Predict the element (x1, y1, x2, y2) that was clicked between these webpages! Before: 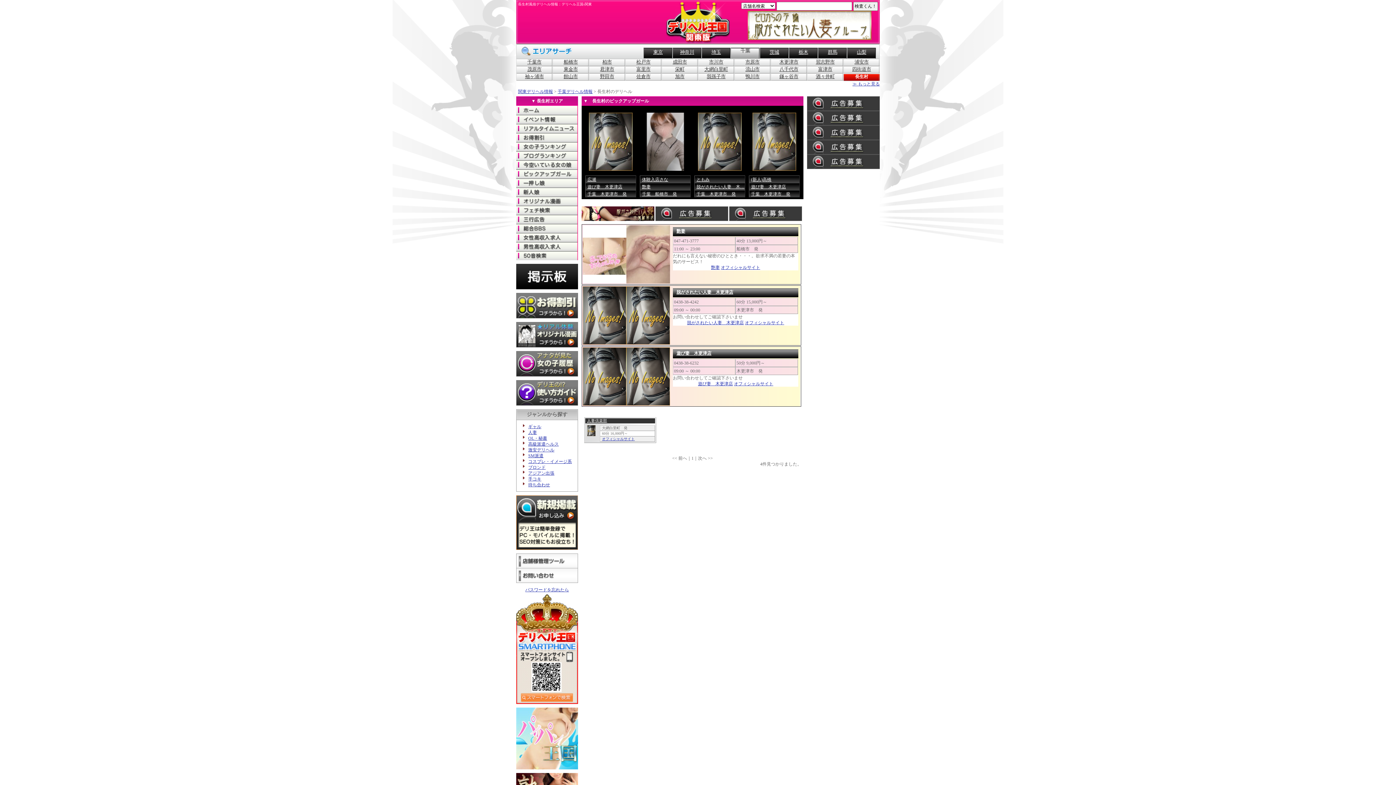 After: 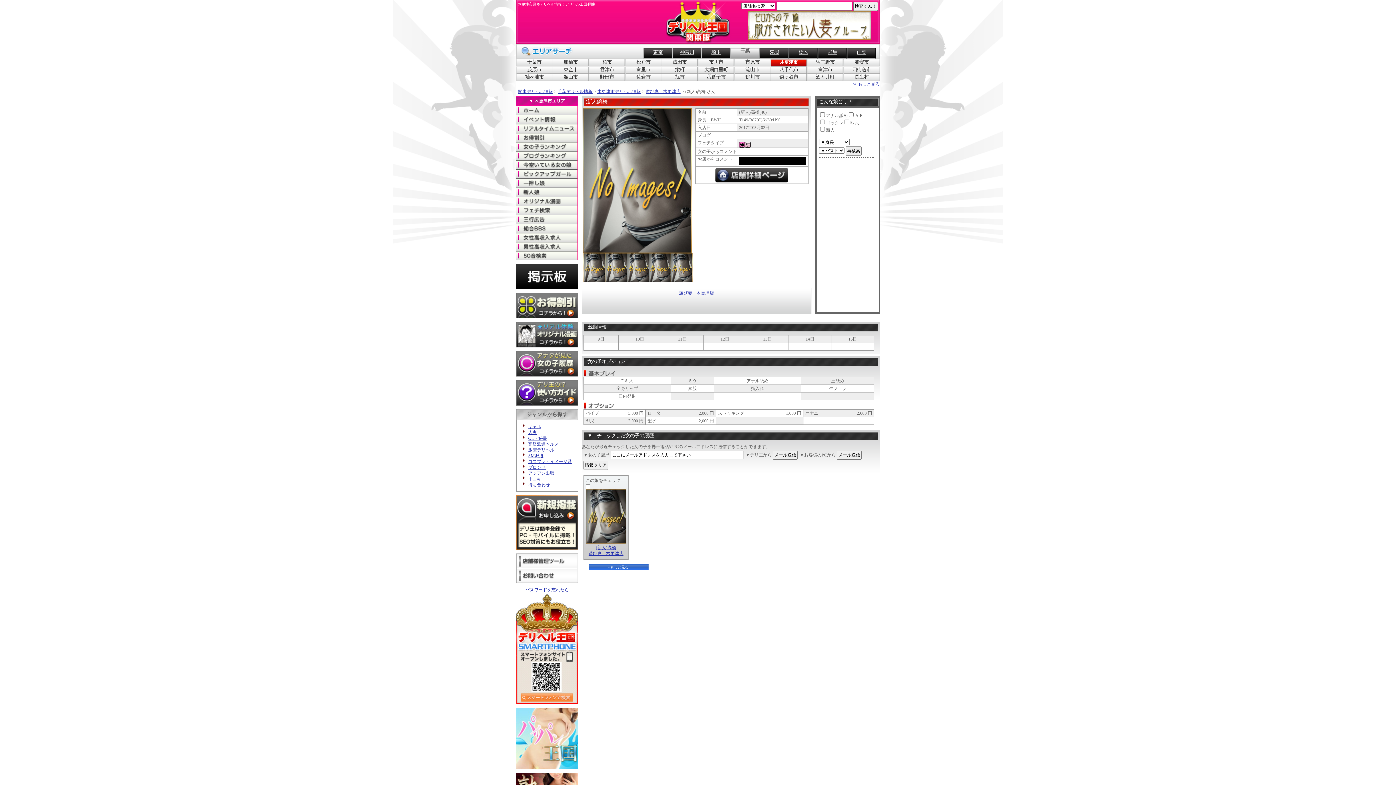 Action: bbox: (751, 177, 771, 182) label: (新人)高橋